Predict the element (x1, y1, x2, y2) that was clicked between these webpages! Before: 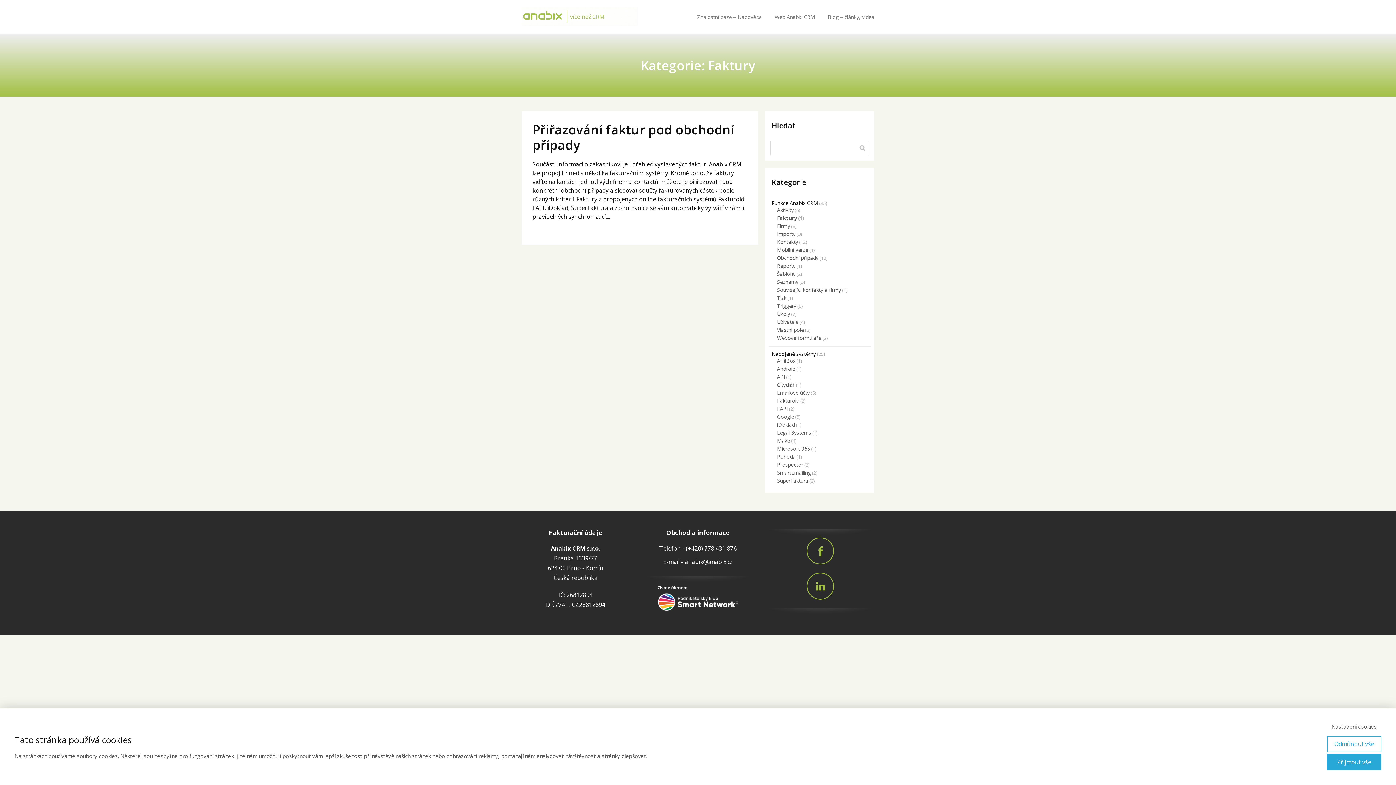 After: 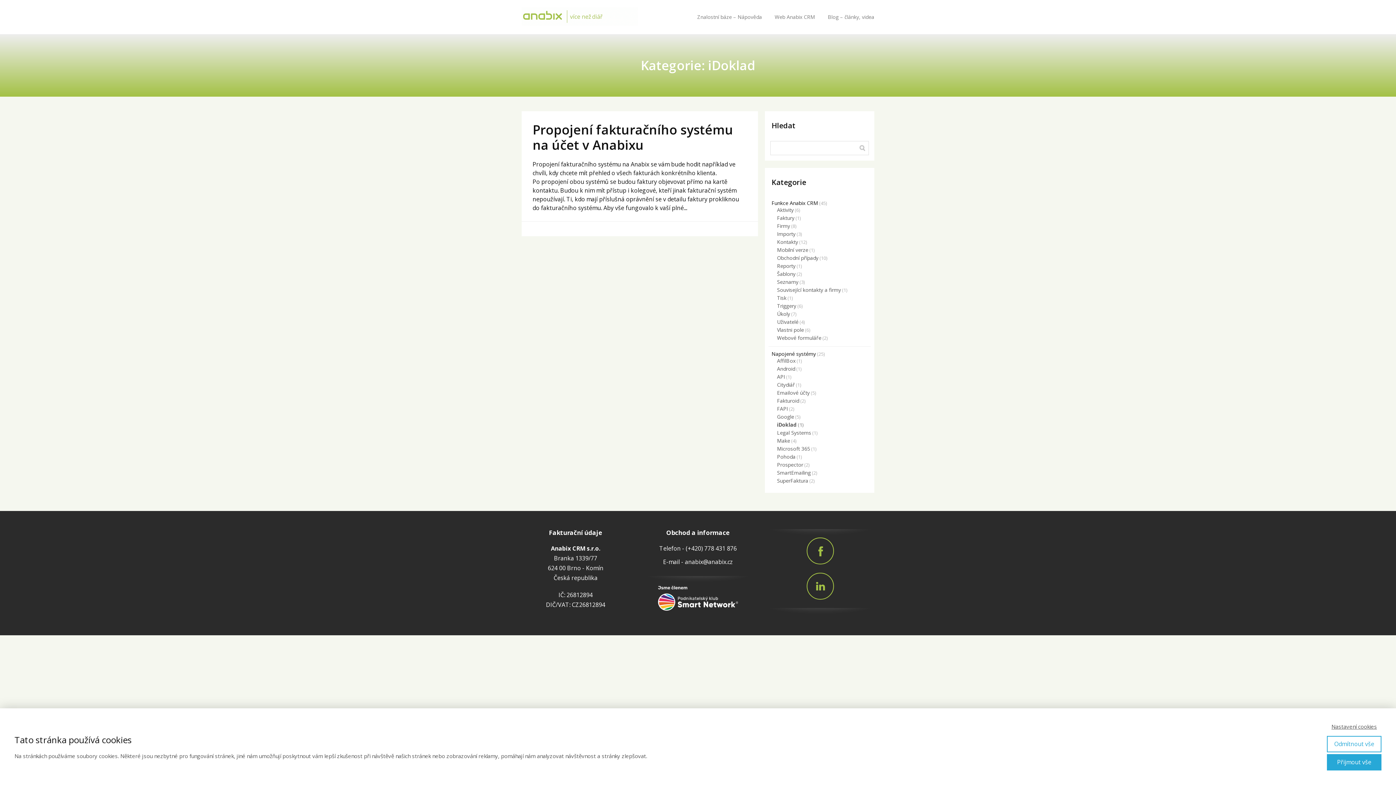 Action: label: iDoklad bbox: (777, 421, 795, 428)